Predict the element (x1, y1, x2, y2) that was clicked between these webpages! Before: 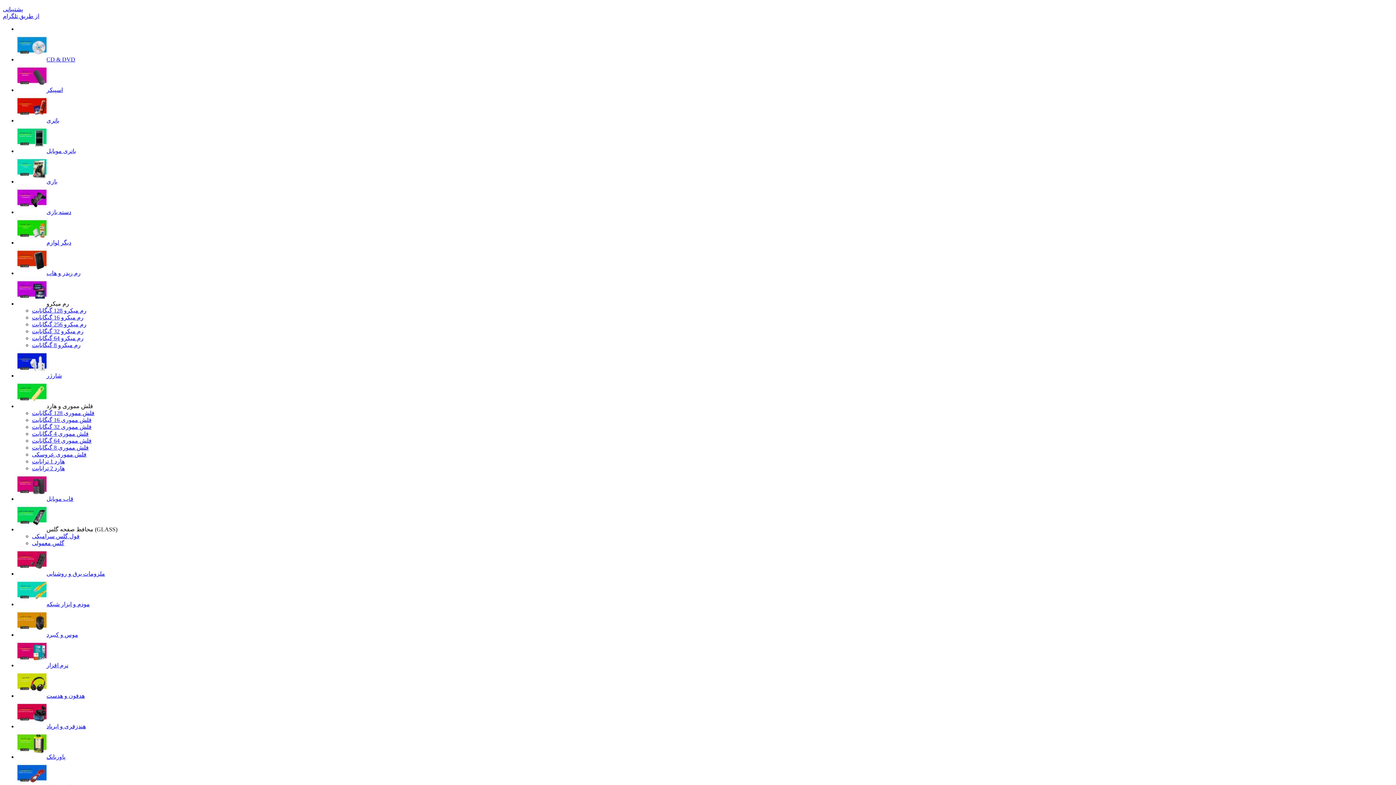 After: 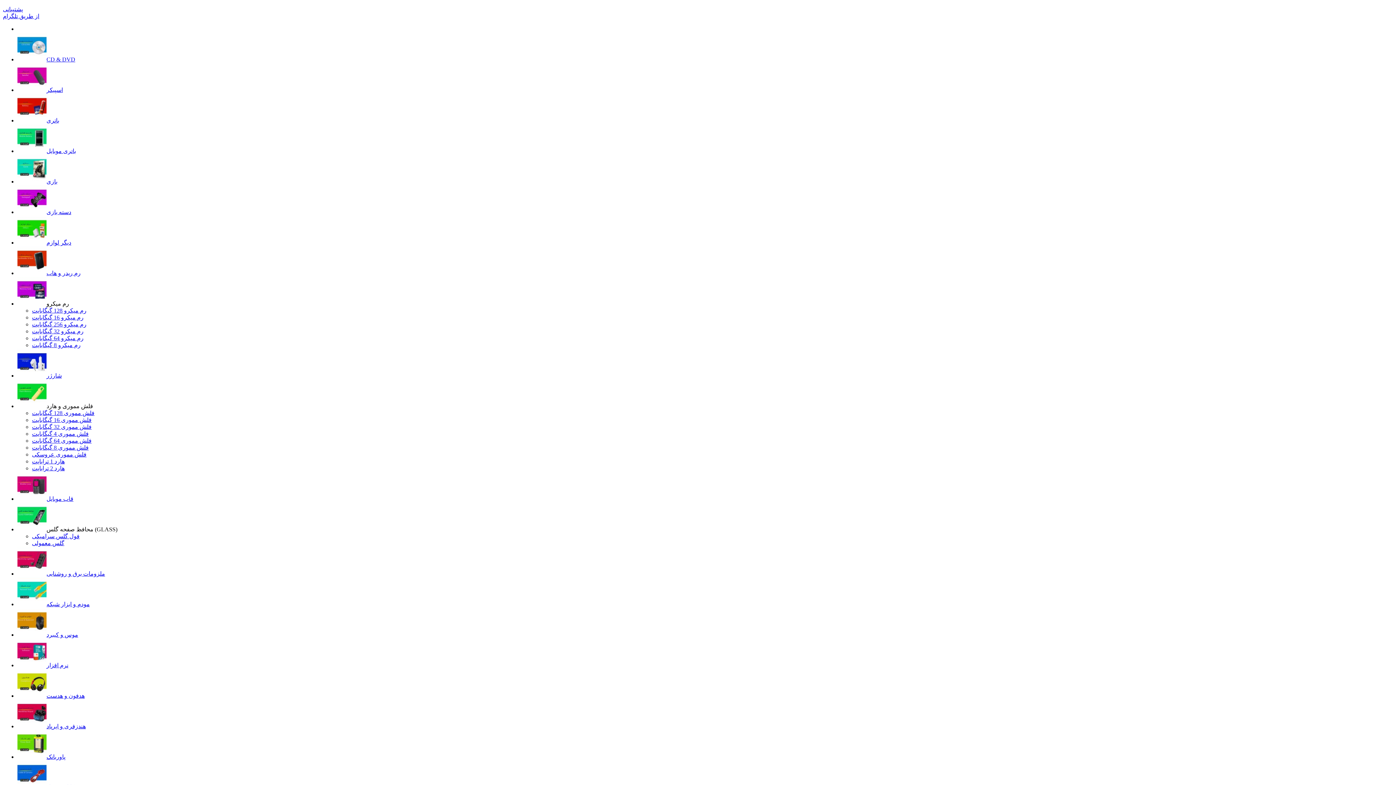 Action: label: نرم افزار bbox: (17, 662, 68, 668)